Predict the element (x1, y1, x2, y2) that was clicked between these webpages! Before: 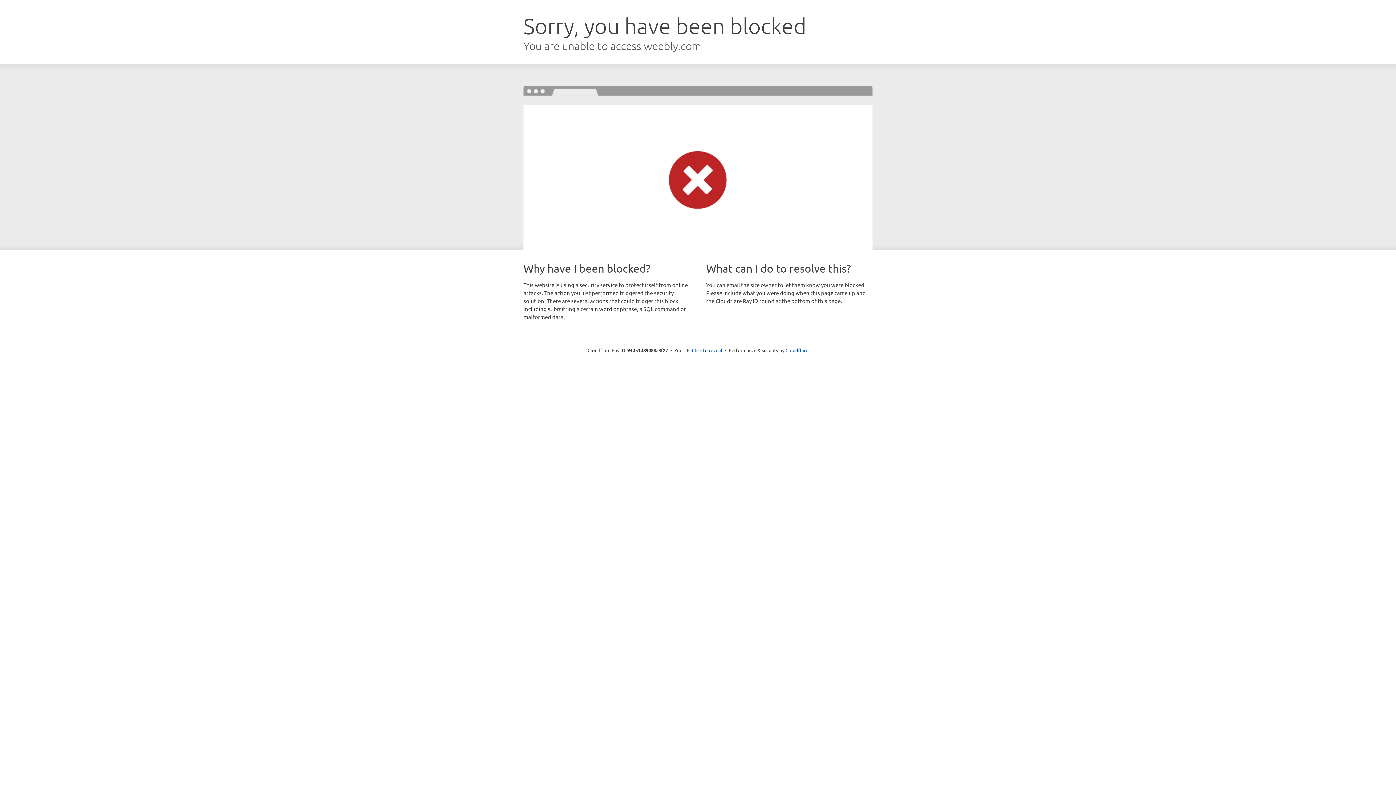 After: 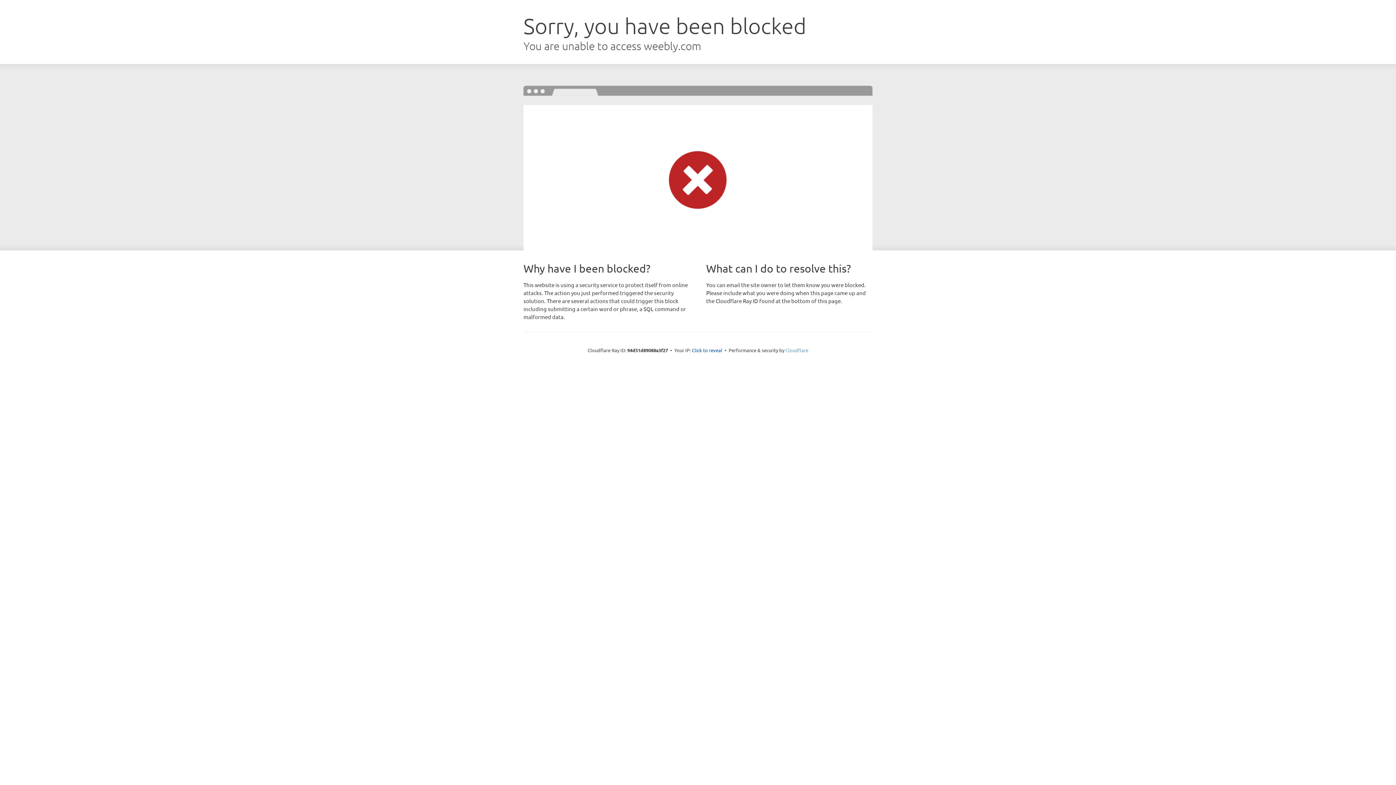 Action: bbox: (785, 347, 808, 353) label: Cloudflare